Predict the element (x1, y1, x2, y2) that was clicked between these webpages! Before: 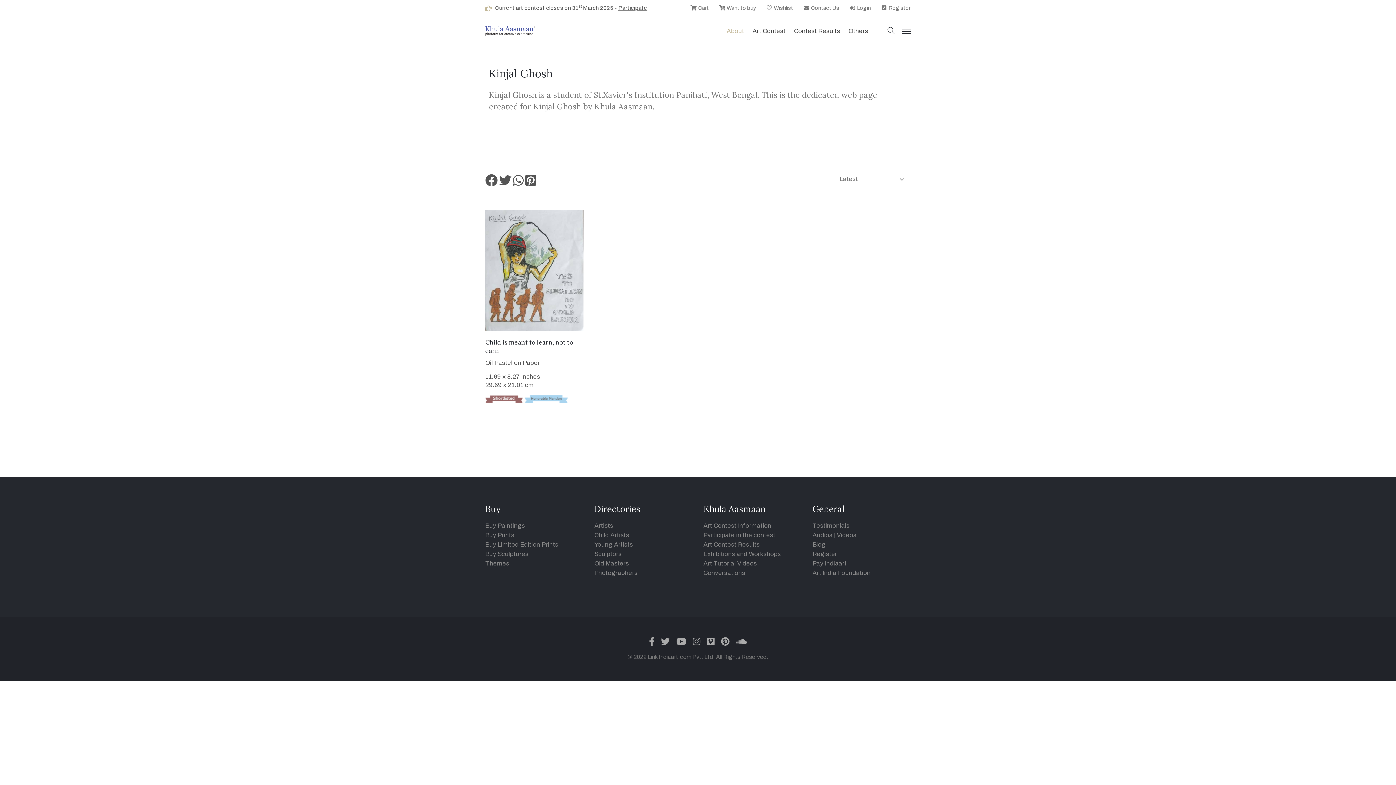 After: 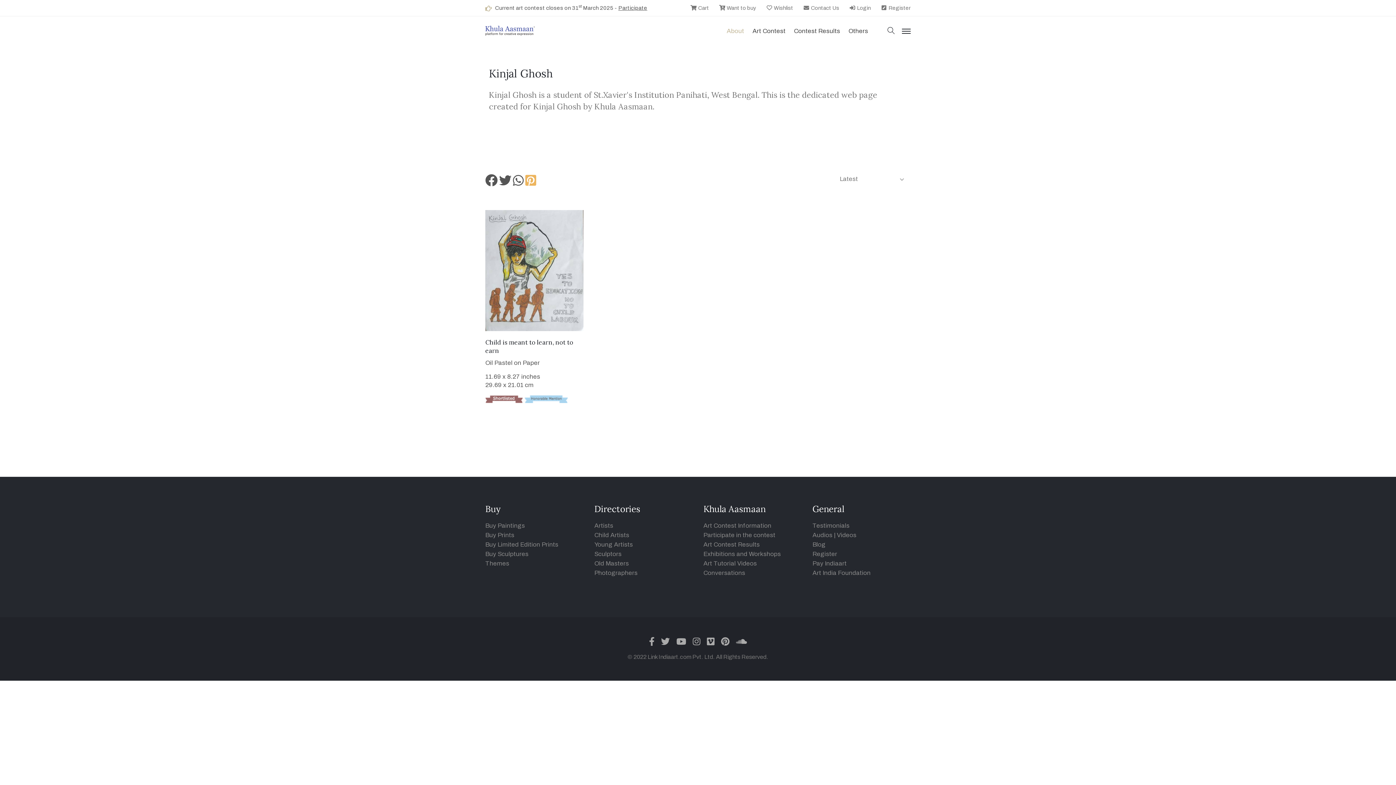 Action: bbox: (525, 179, 536, 186)